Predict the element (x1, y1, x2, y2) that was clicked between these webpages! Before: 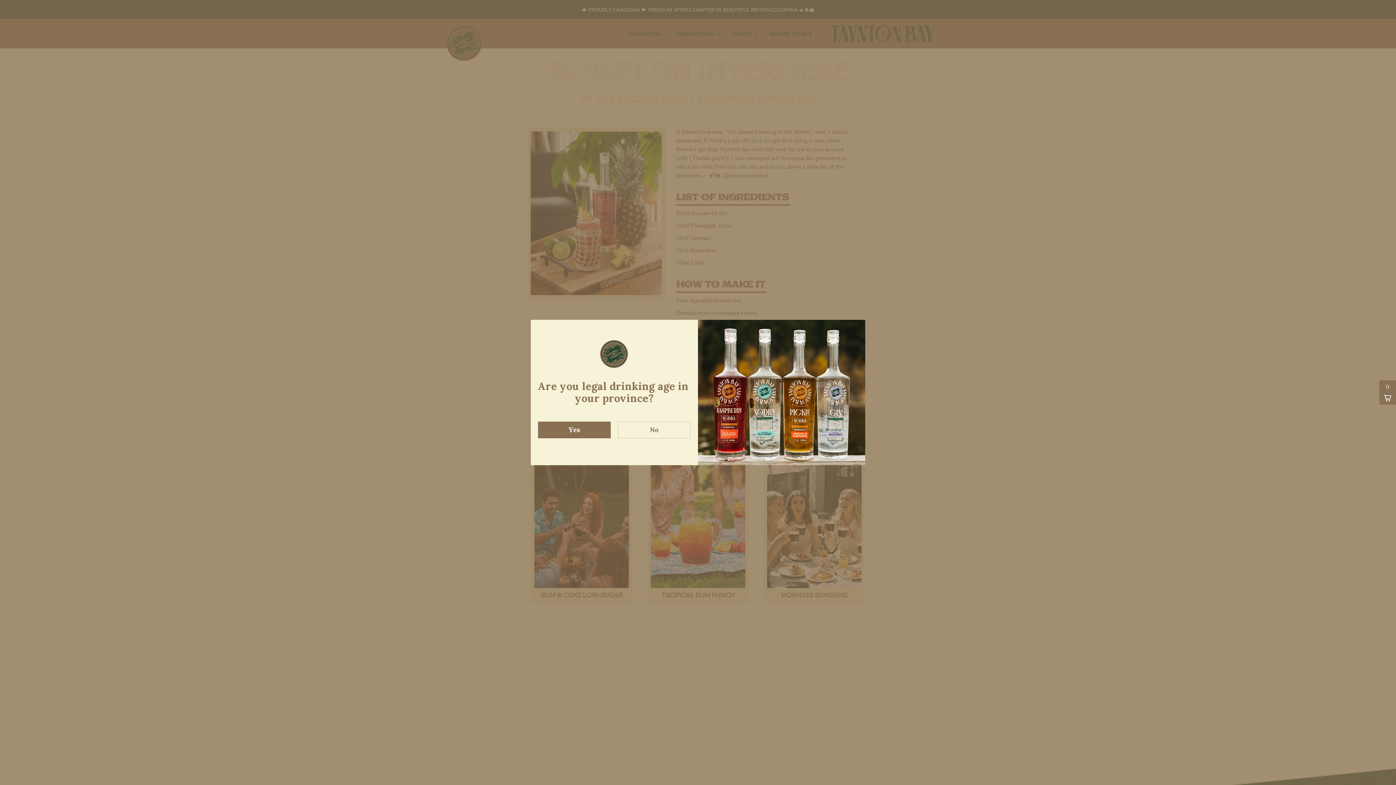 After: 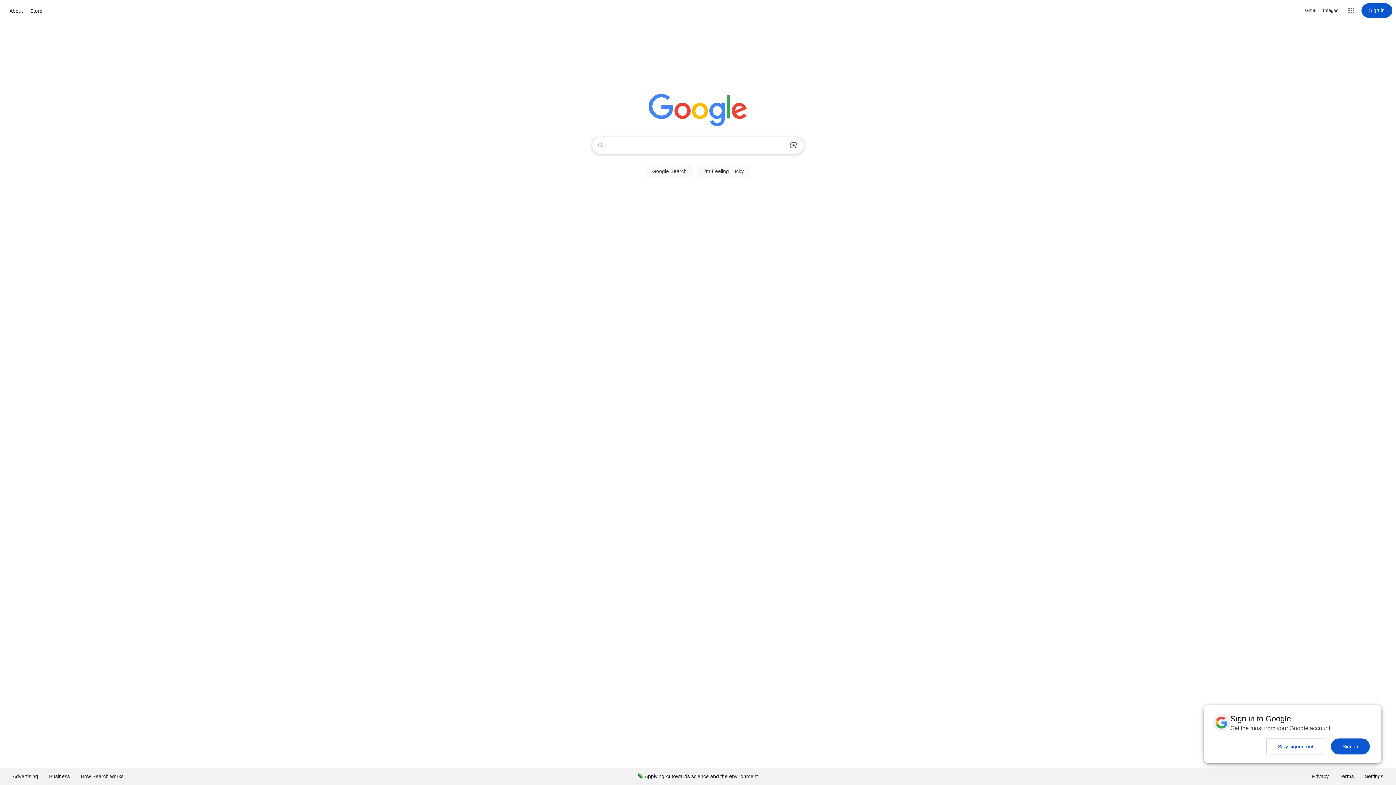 Action: label: No bbox: (618, 421, 690, 438)